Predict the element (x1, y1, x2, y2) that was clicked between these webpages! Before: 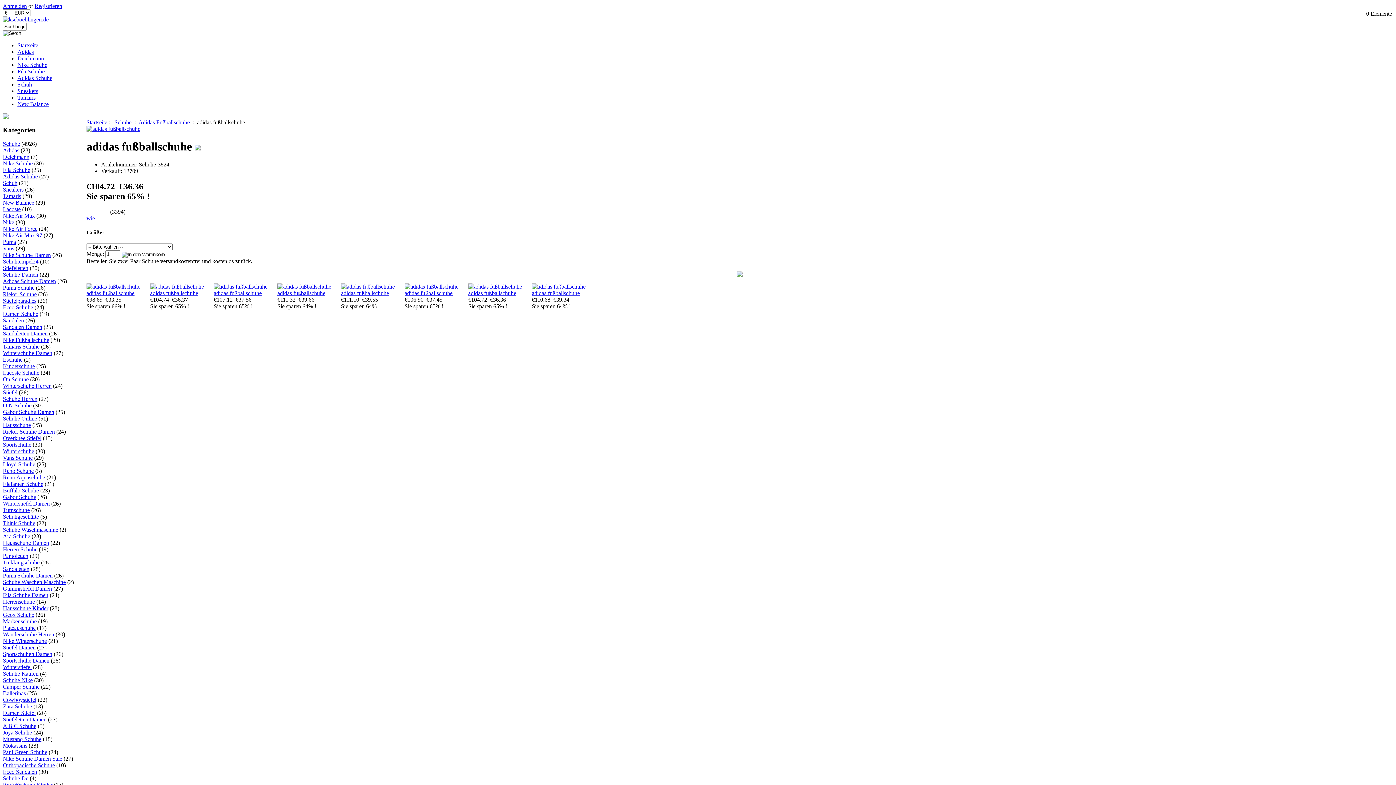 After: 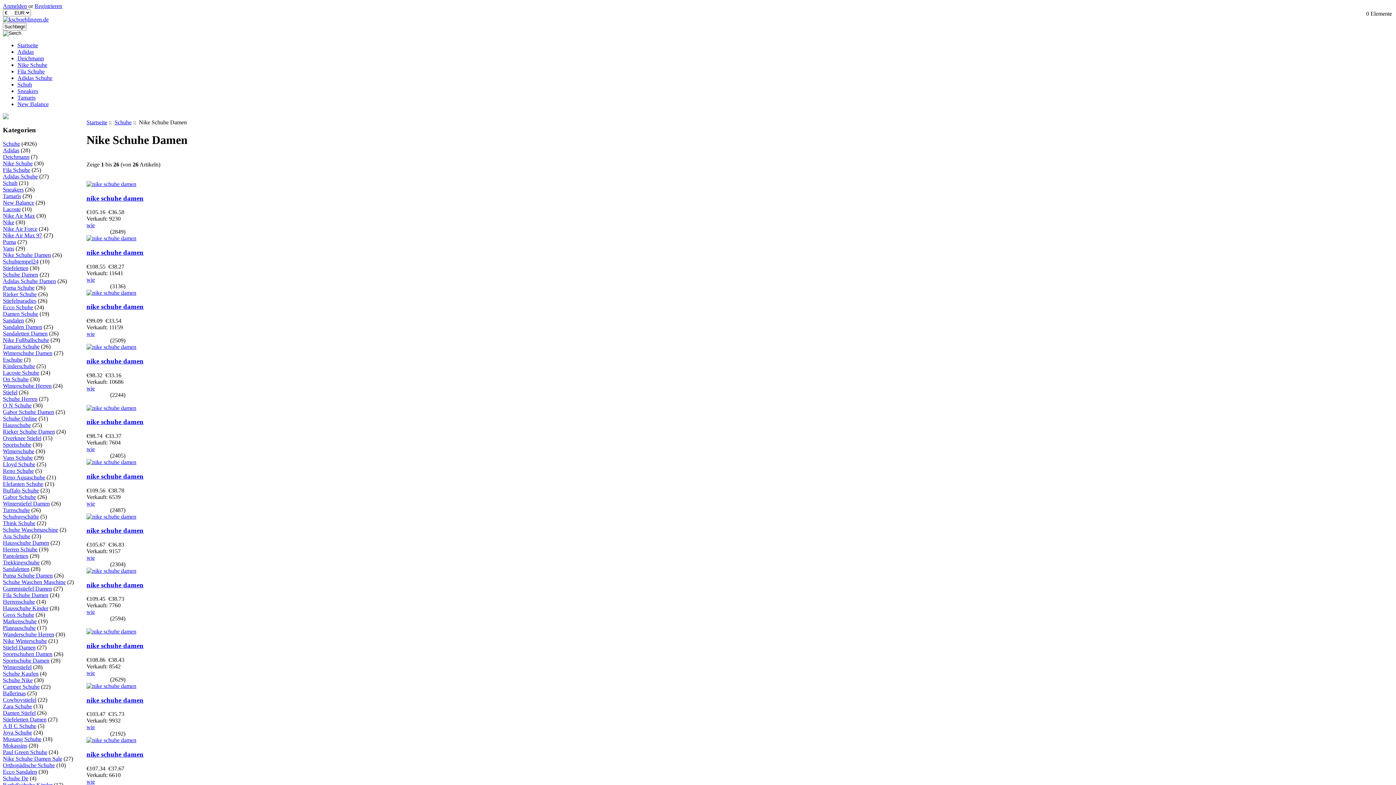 Action: label: Nike Schuhe Damen bbox: (2, 252, 50, 258)